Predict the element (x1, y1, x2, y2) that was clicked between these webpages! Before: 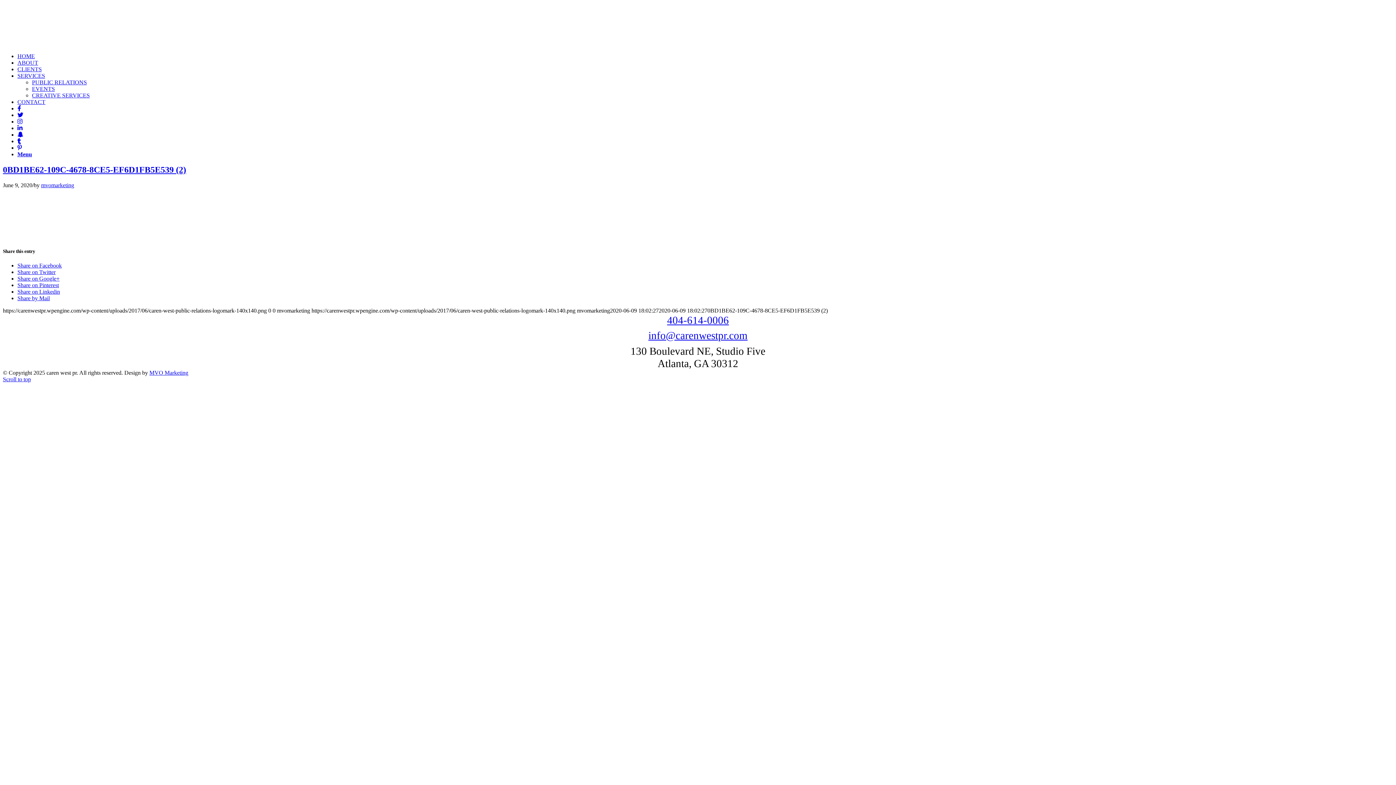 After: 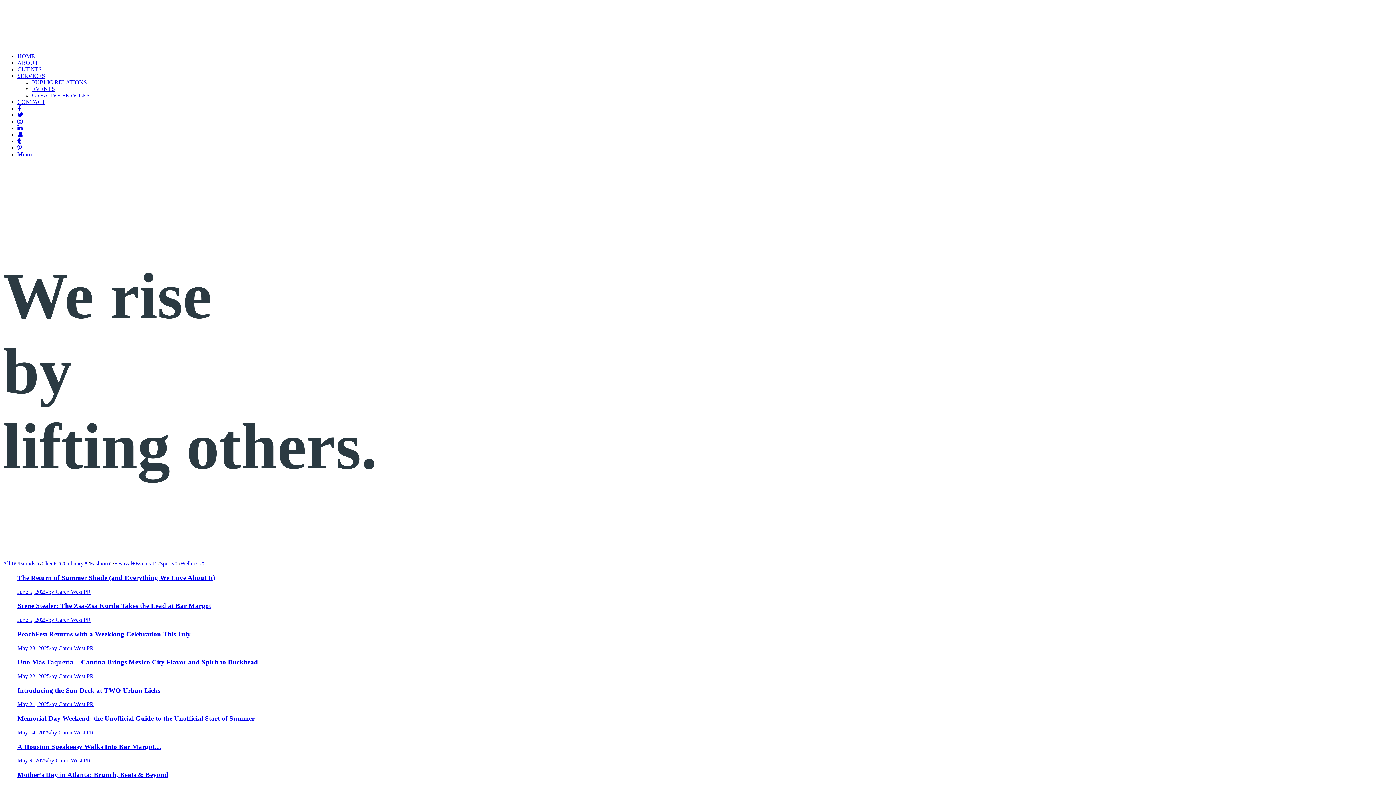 Action: bbox: (2, 40, 112, 46)